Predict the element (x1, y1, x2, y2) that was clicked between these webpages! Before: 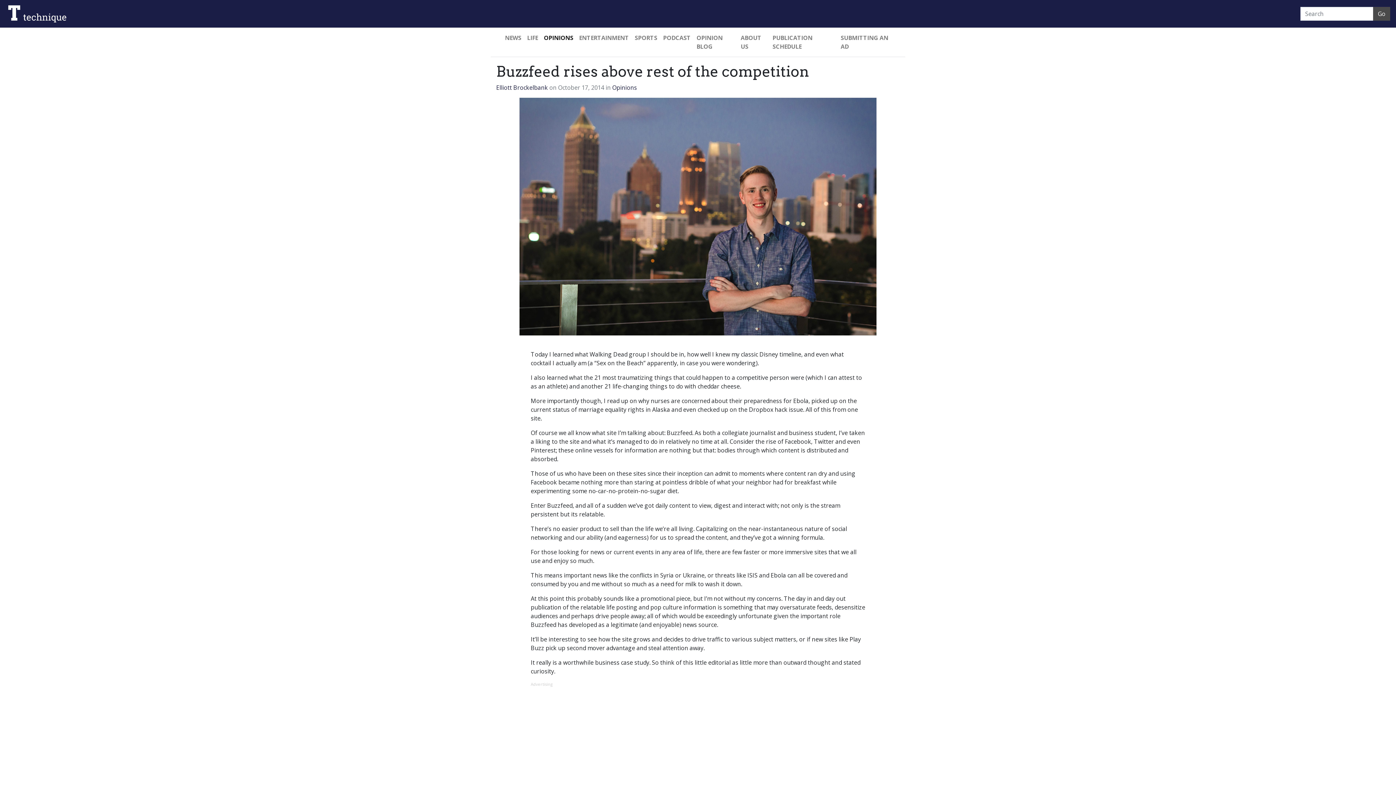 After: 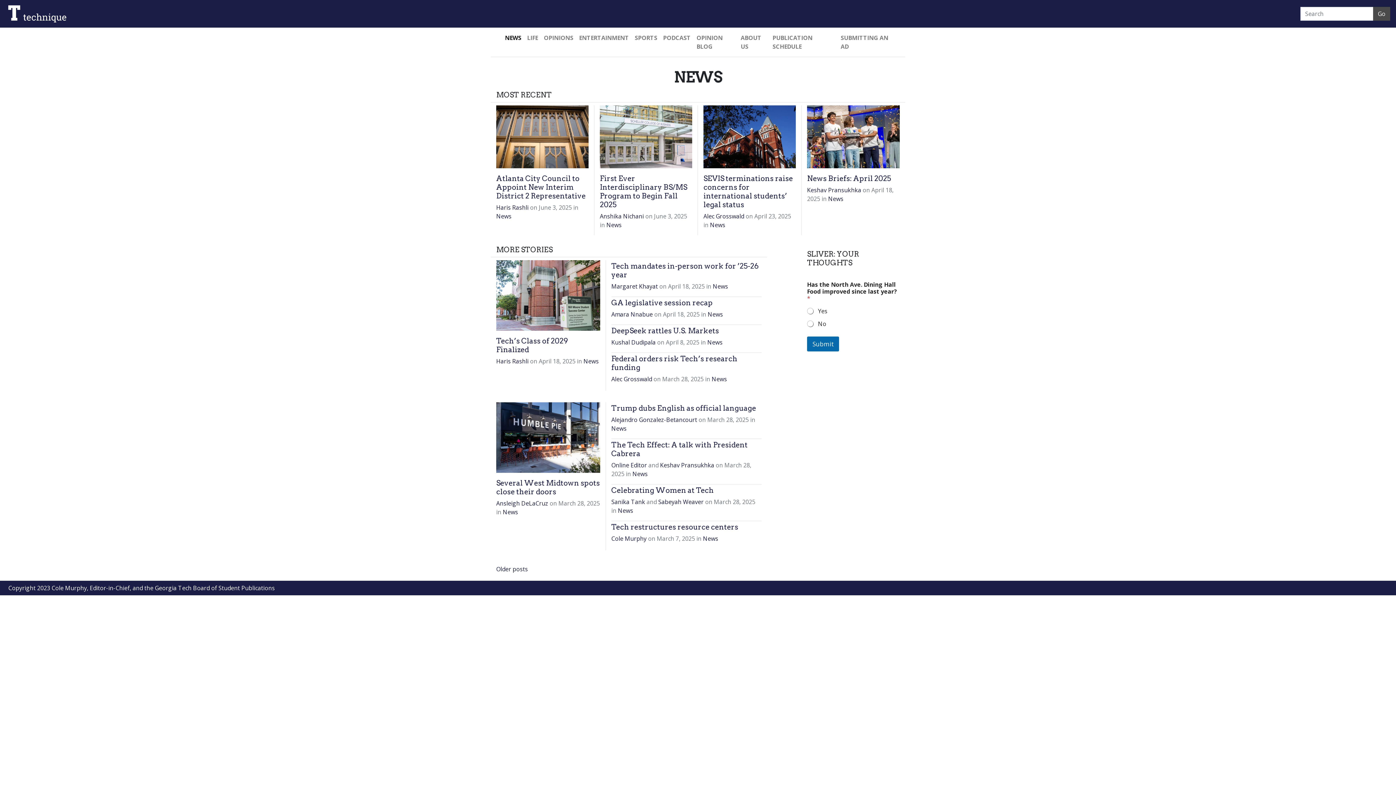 Action: label: NEWS bbox: (502, 30, 524, 45)